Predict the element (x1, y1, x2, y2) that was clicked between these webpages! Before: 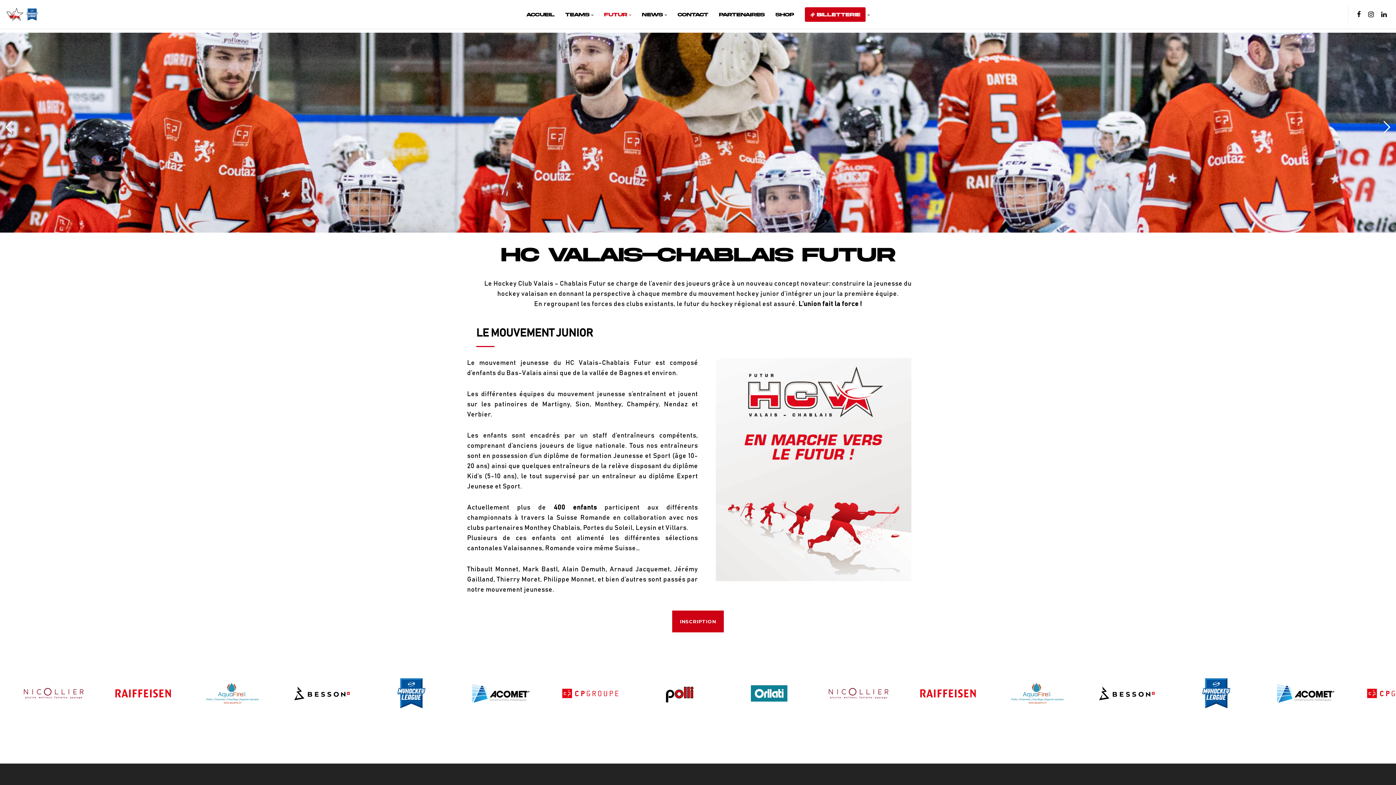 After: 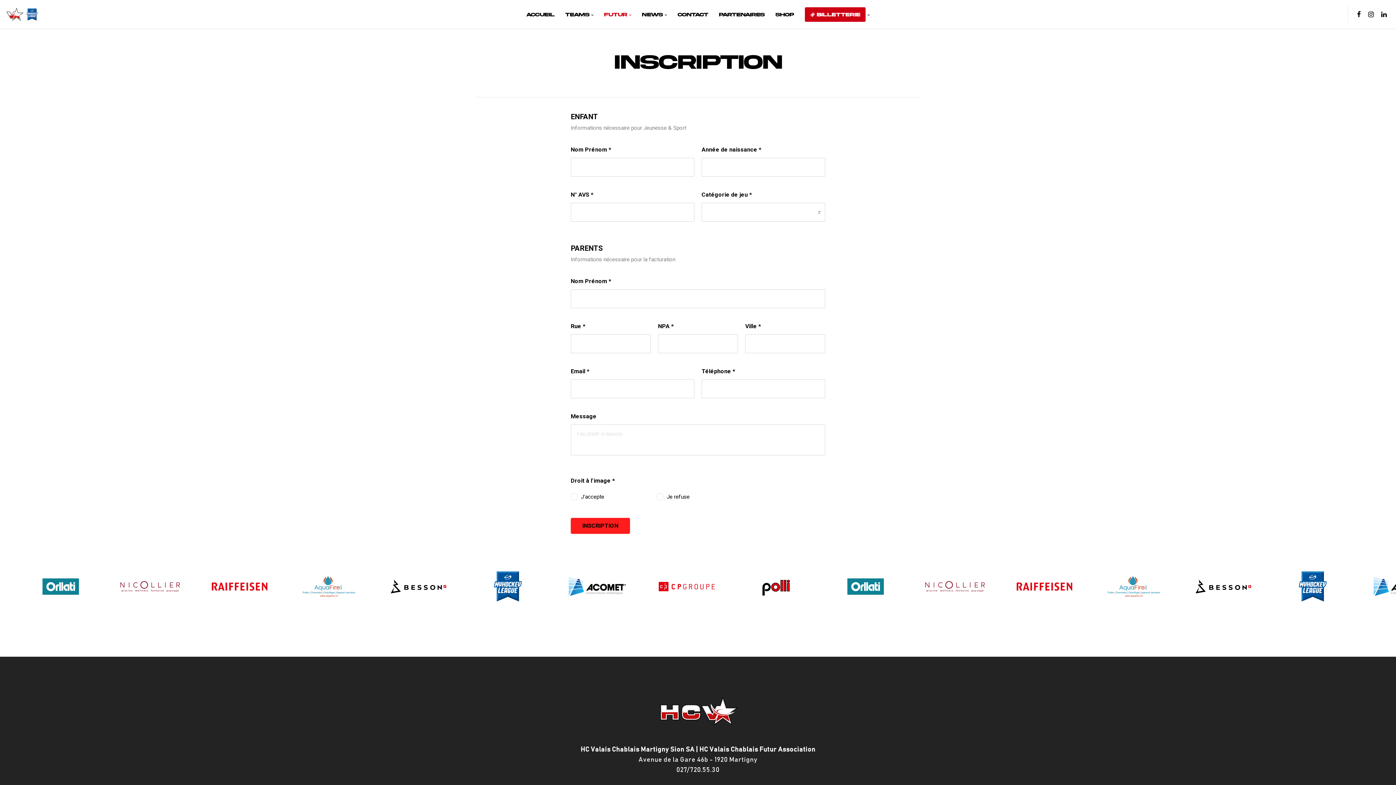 Action: label: INSCRIPTION bbox: (672, 610, 723, 632)